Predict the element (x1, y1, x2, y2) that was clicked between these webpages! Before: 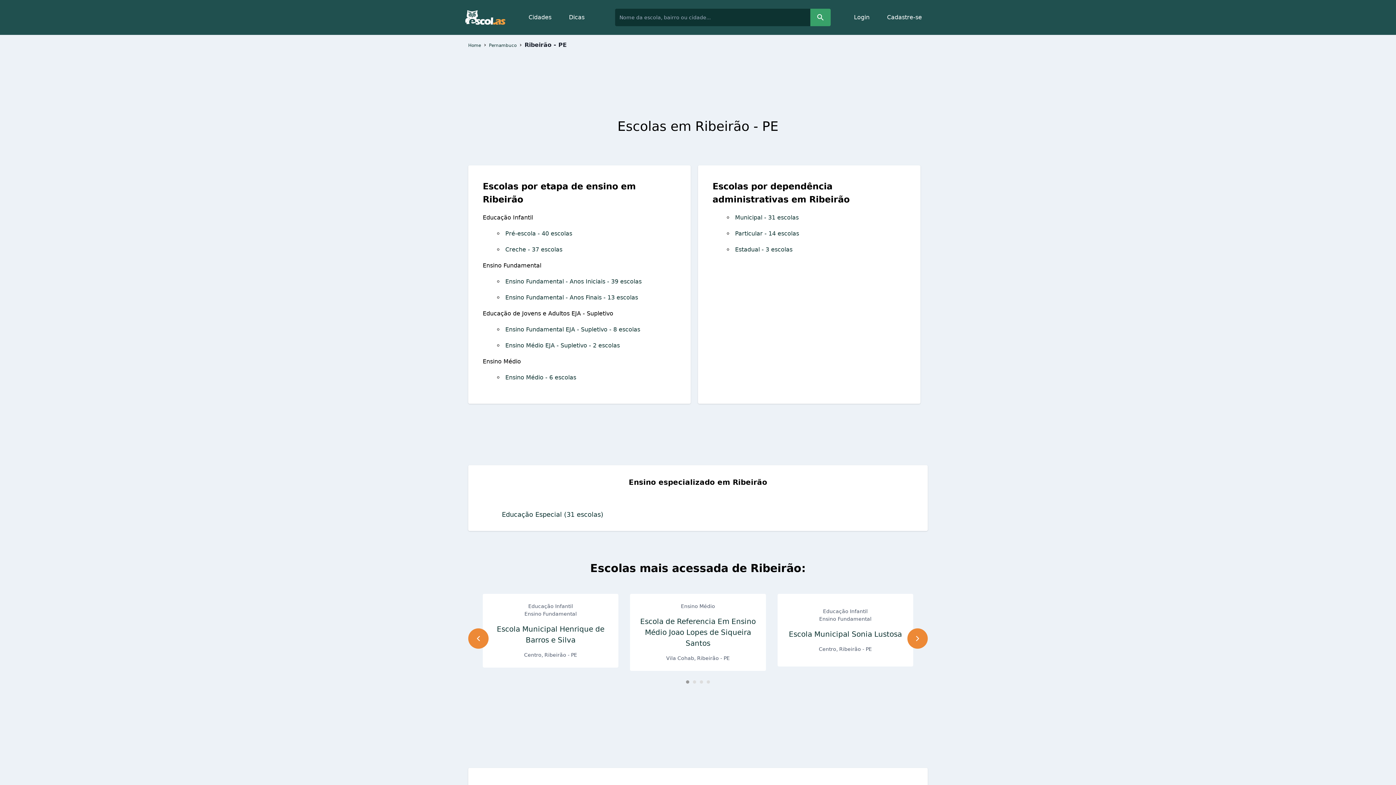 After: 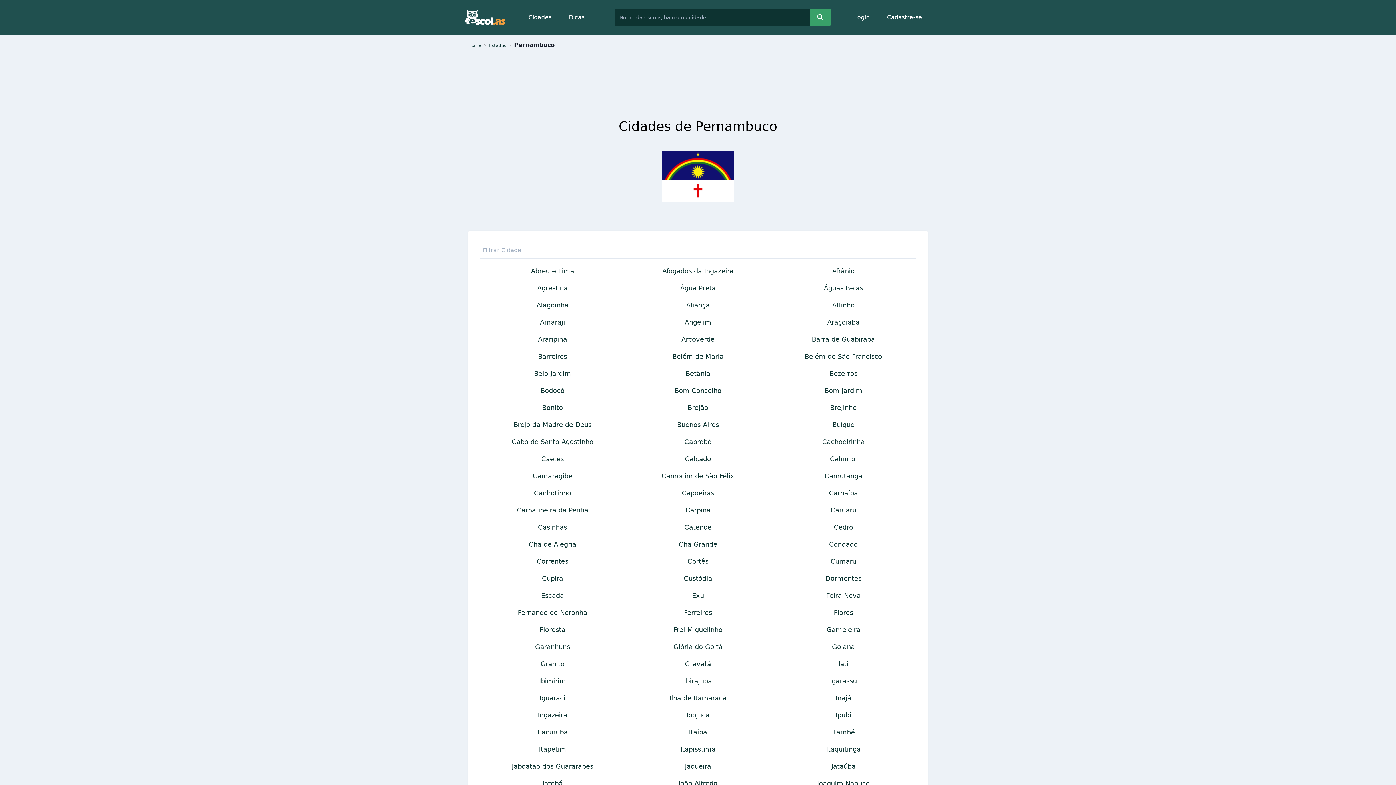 Action: label: Pernambuco bbox: (489, 42, 516, 48)